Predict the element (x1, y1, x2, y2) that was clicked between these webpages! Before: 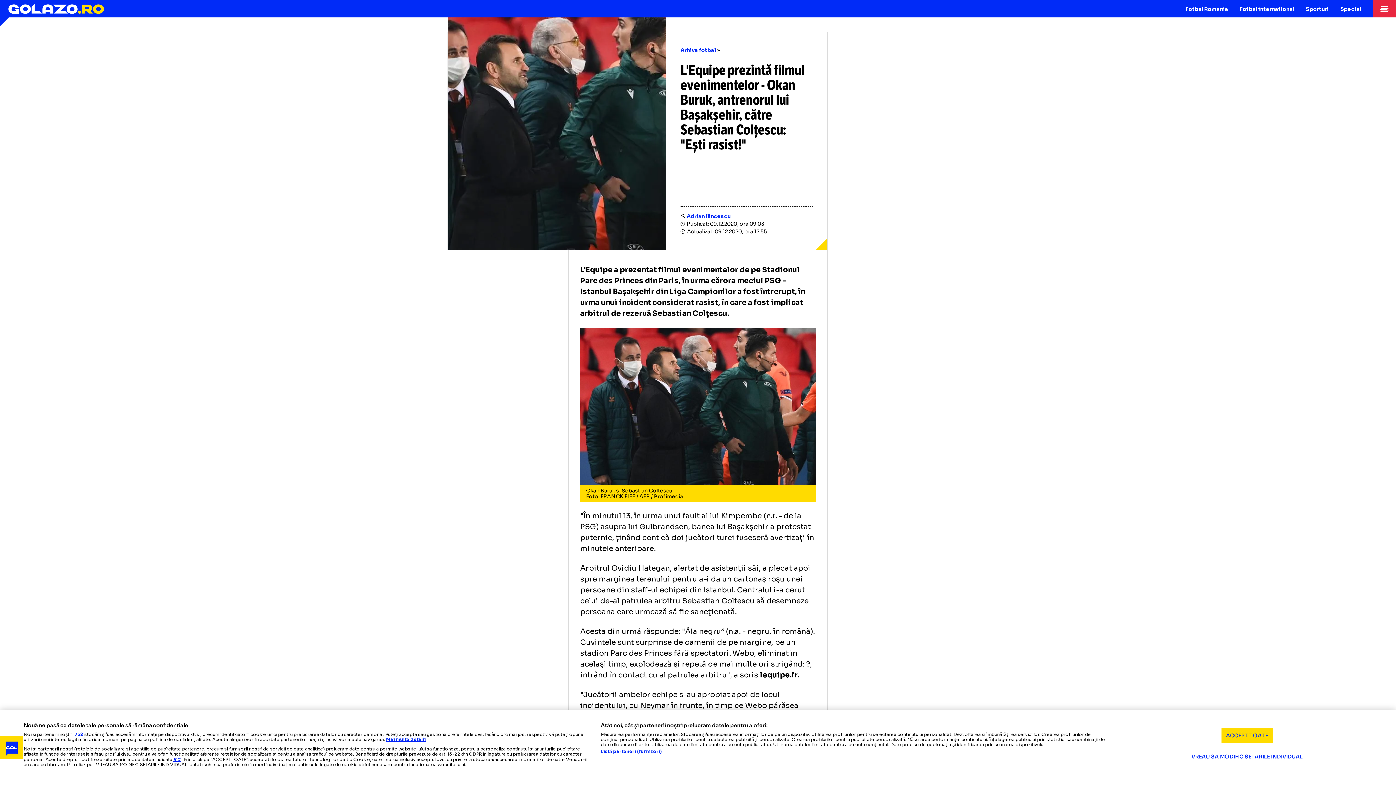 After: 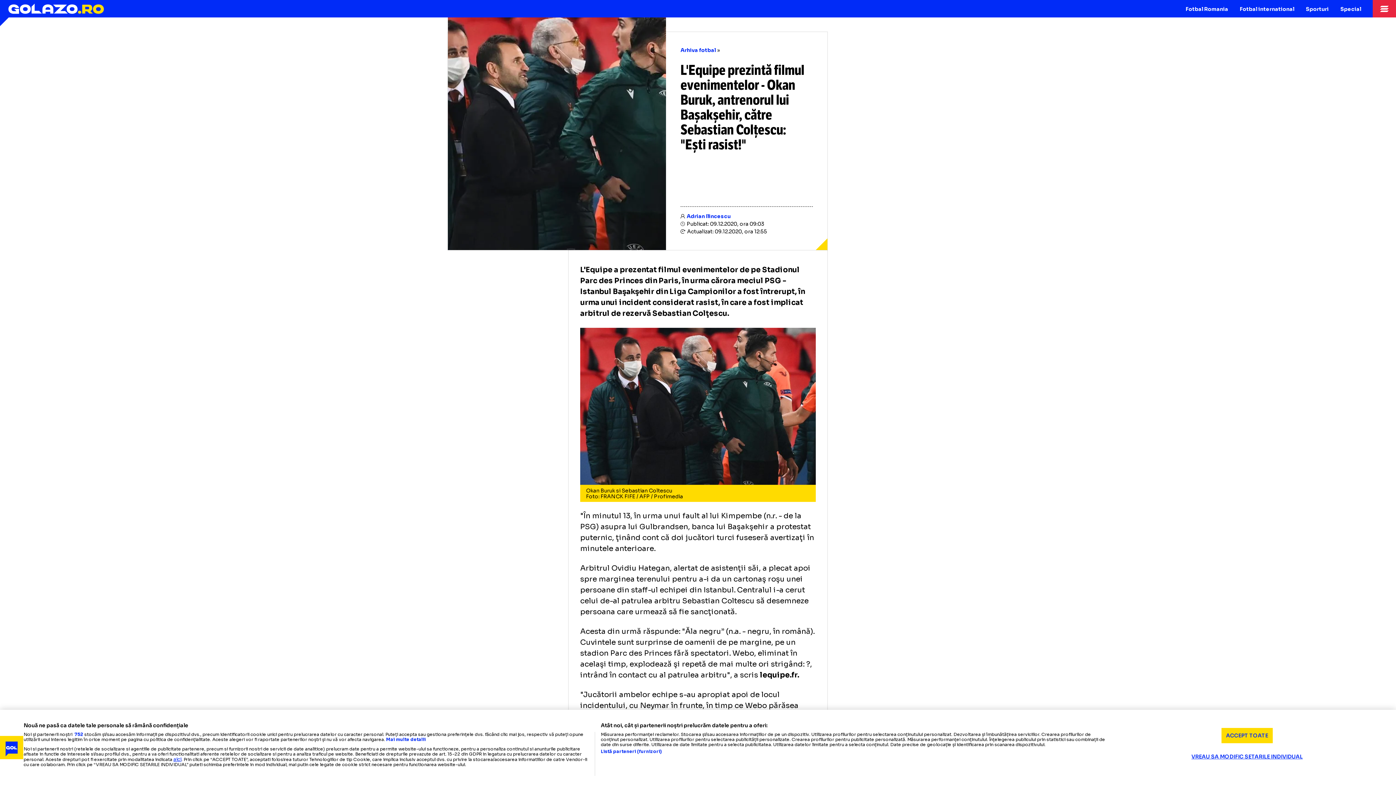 Action: label: Mai multe informații despre confidențialitatea datelor dvs., se deschide într-o fereastră nouă bbox: (386, 737, 425, 742)